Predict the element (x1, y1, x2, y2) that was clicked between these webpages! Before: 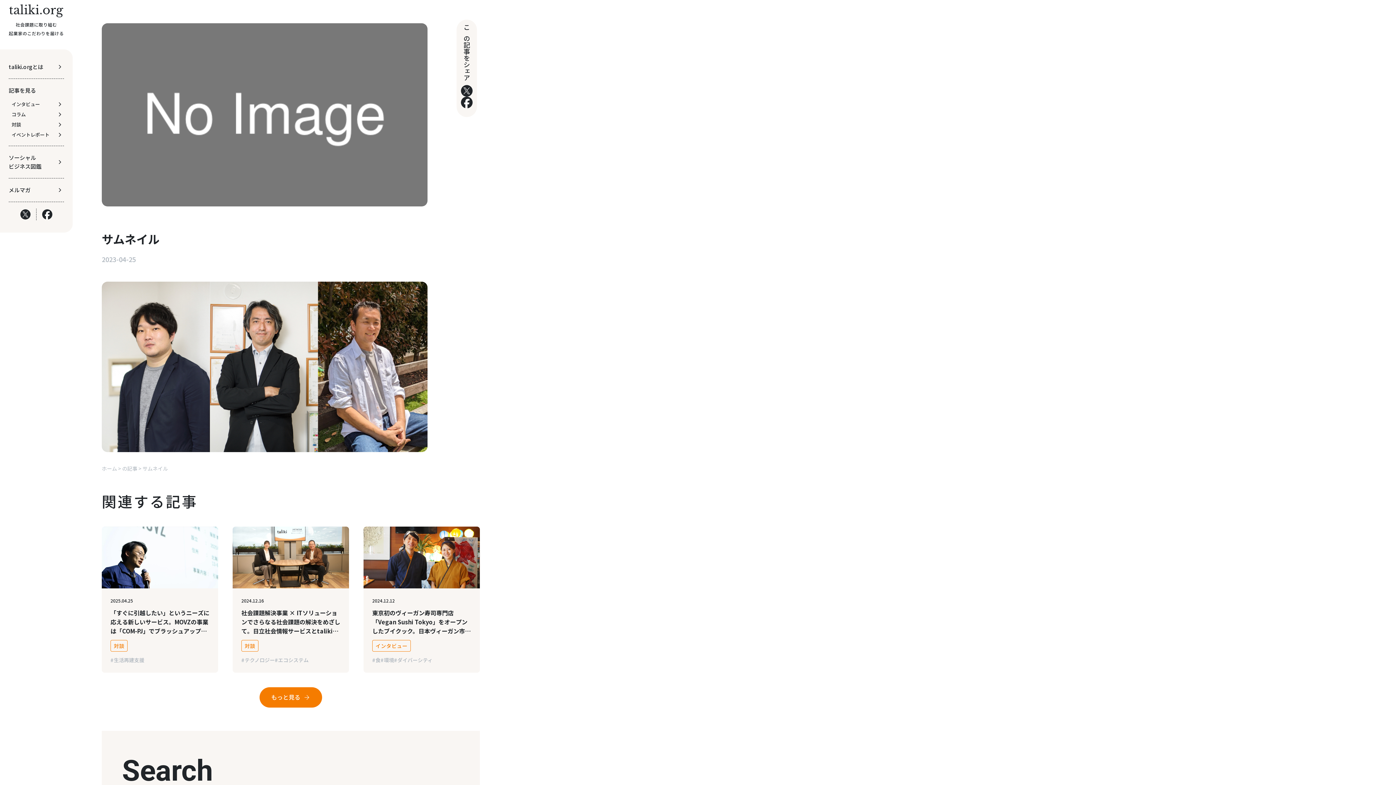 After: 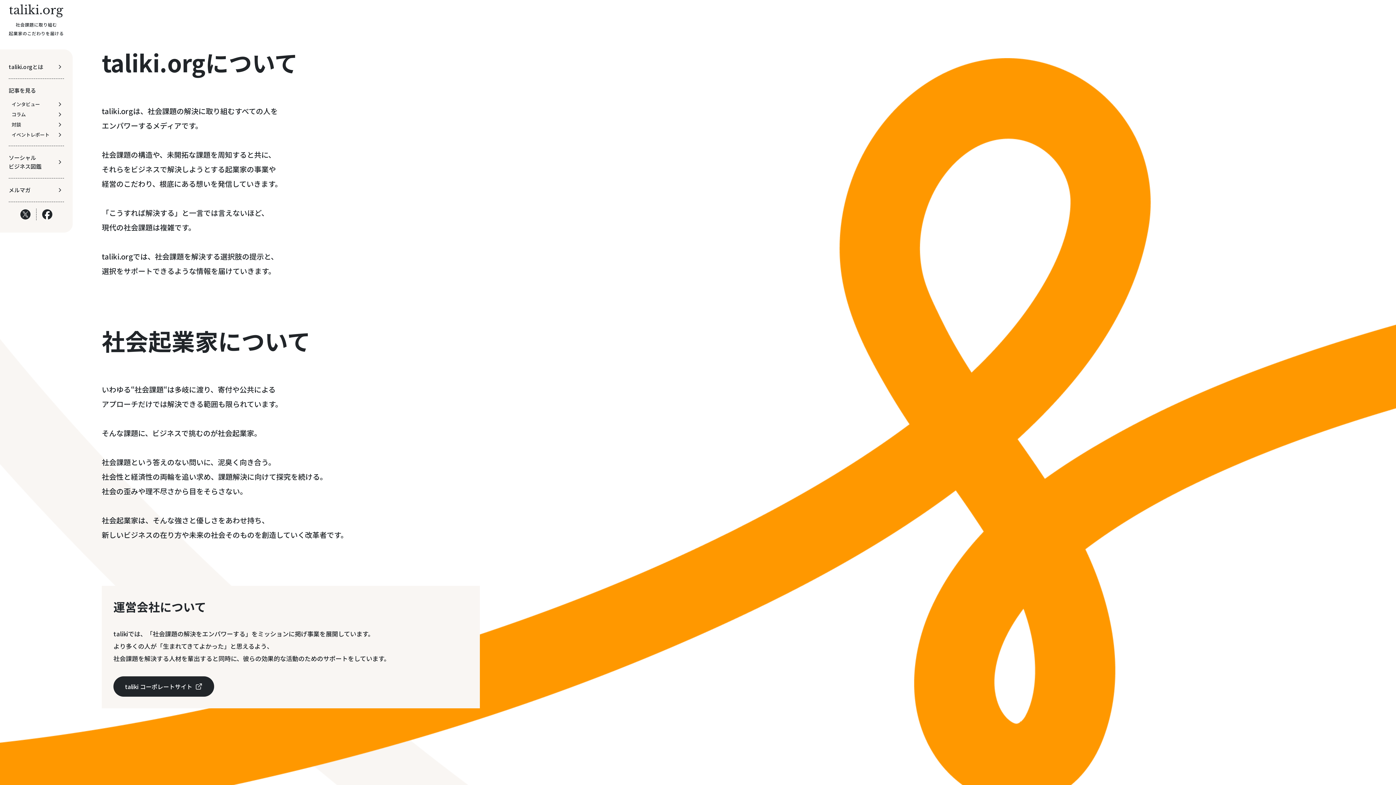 Action: bbox: (8, 58, 64, 75) label: taliki.orgとは